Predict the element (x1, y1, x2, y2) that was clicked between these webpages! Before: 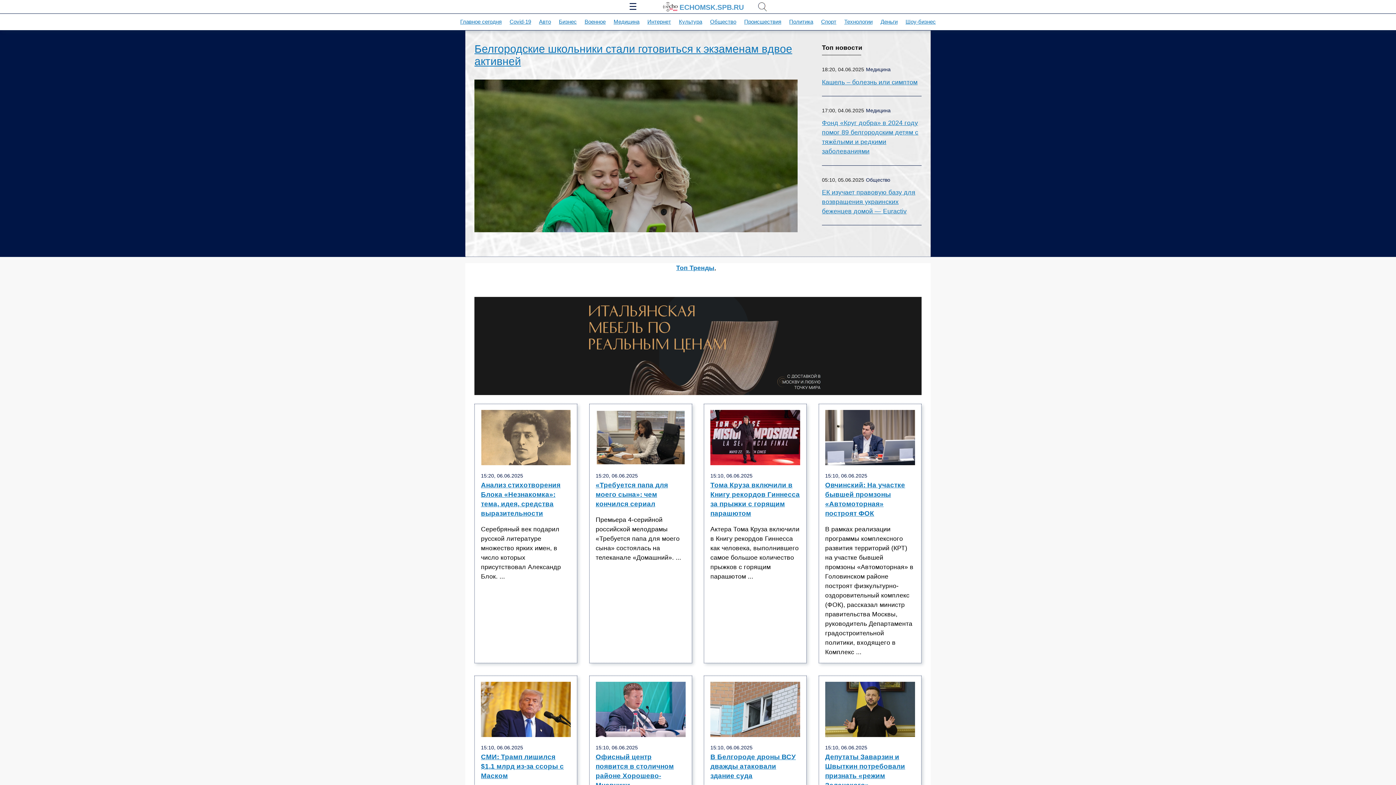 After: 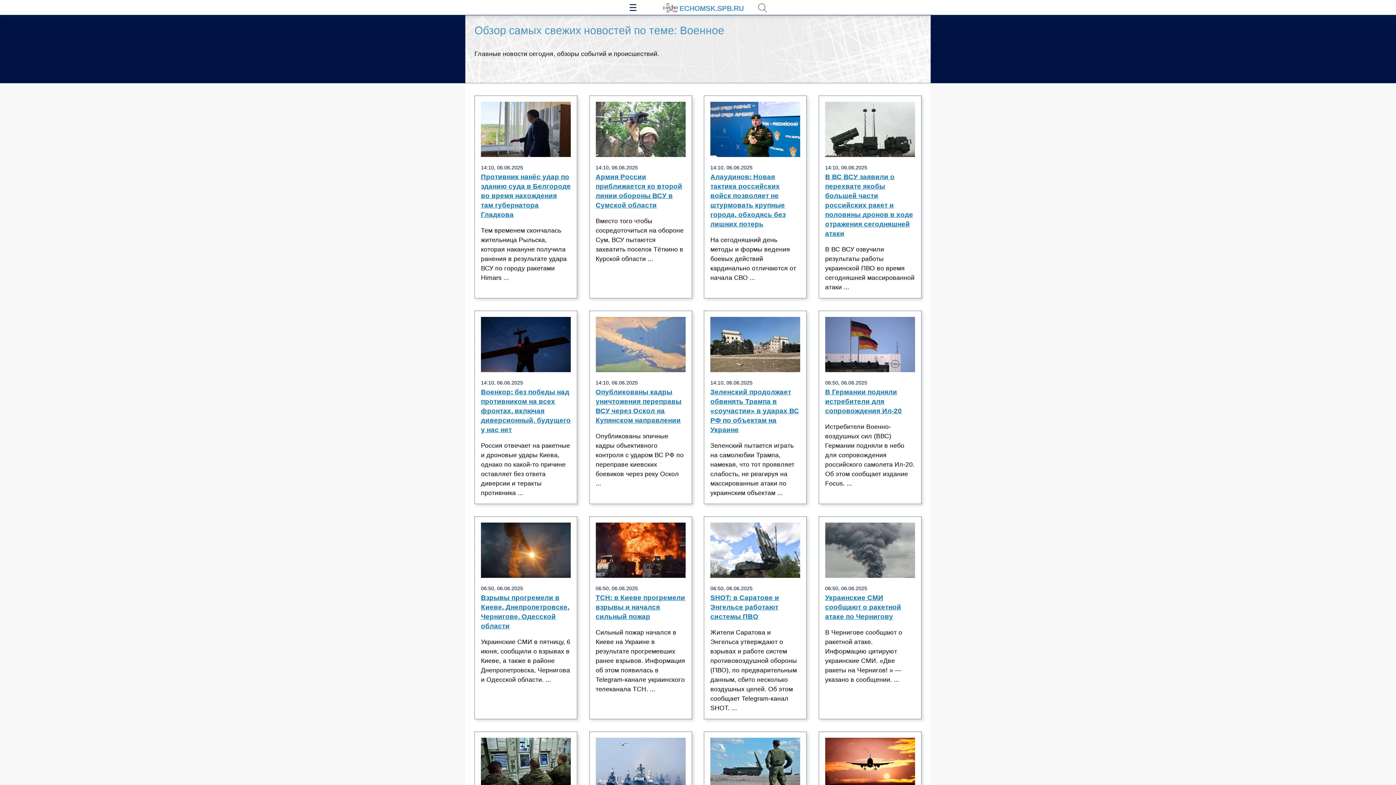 Action: label: Военное bbox: (584, 18, 605, 24)